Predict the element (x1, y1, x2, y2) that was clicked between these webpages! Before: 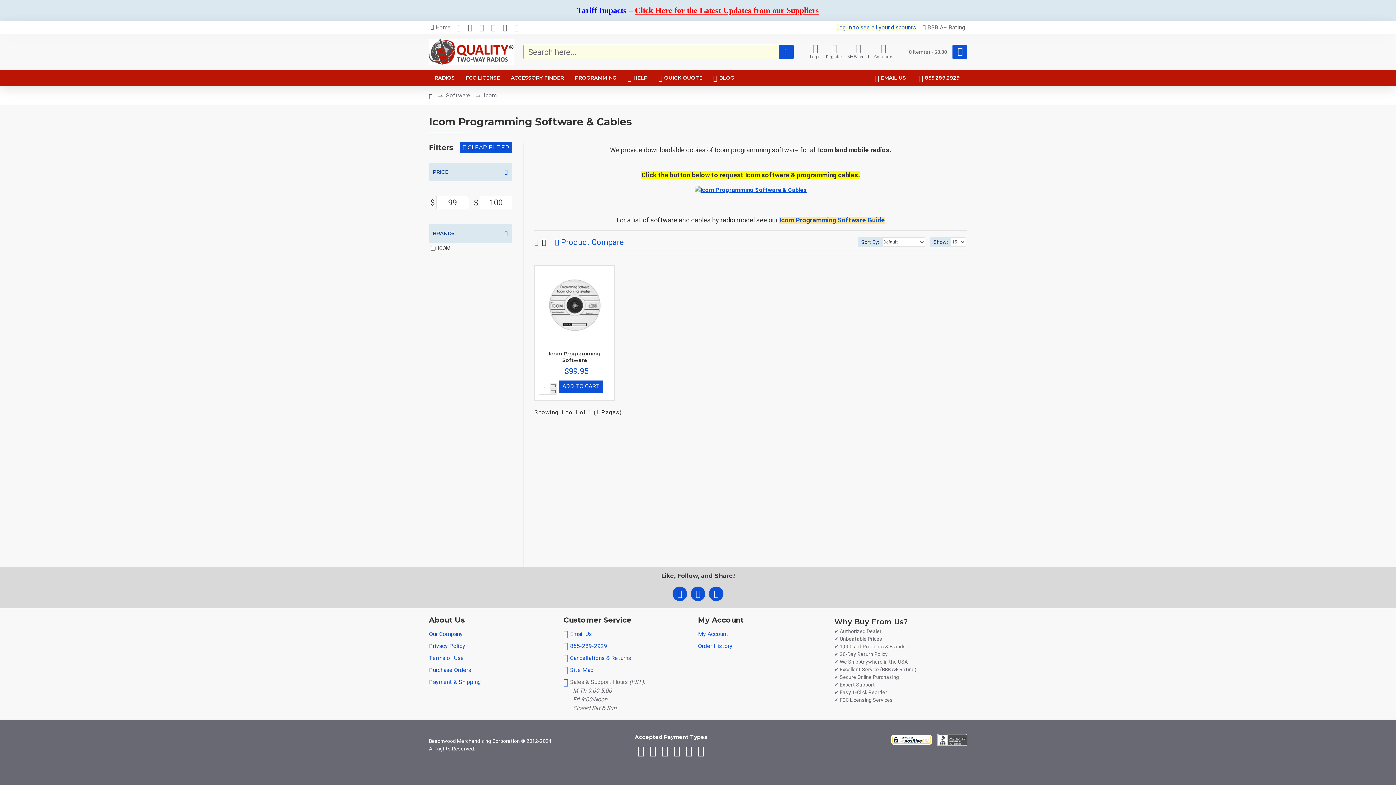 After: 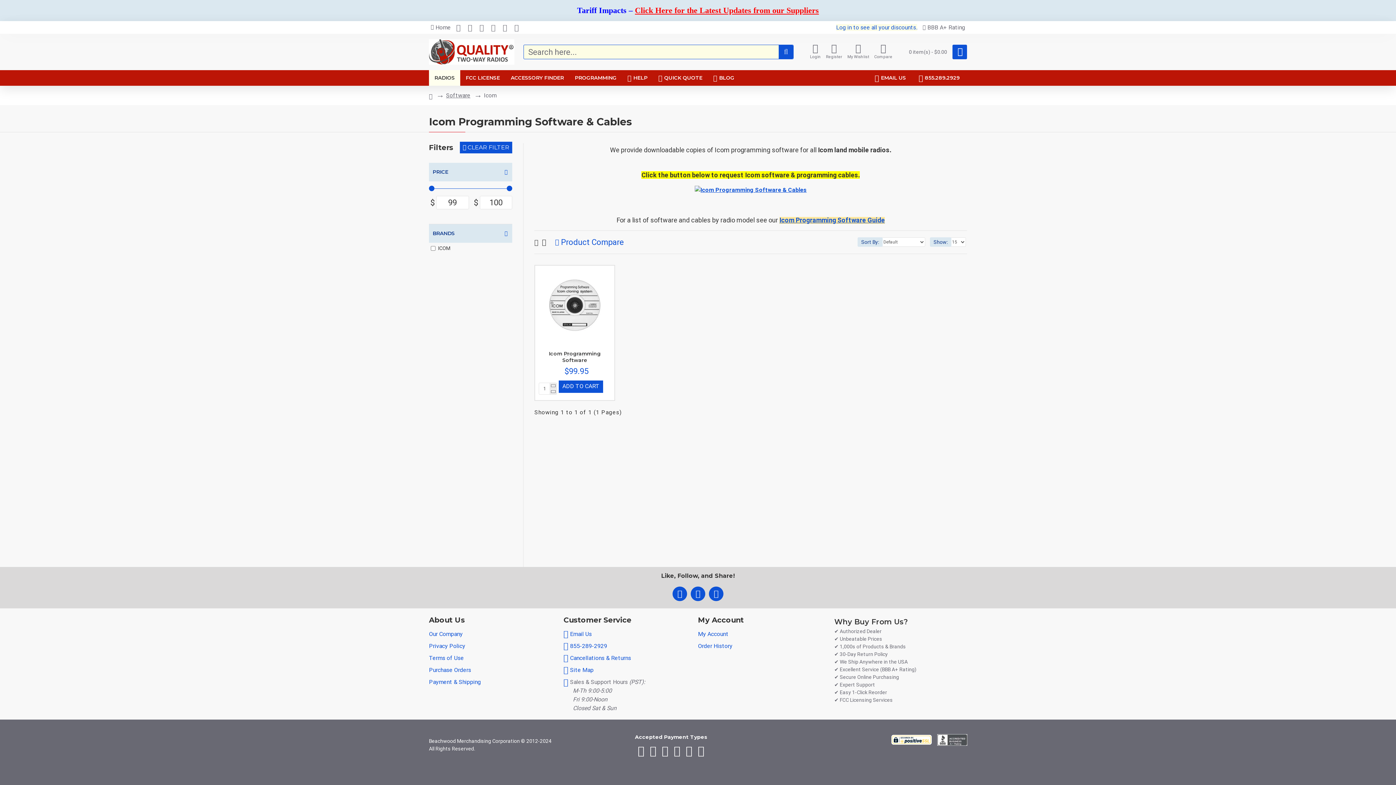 Action: label: RADIOS bbox: (429, 70, 460, 85)